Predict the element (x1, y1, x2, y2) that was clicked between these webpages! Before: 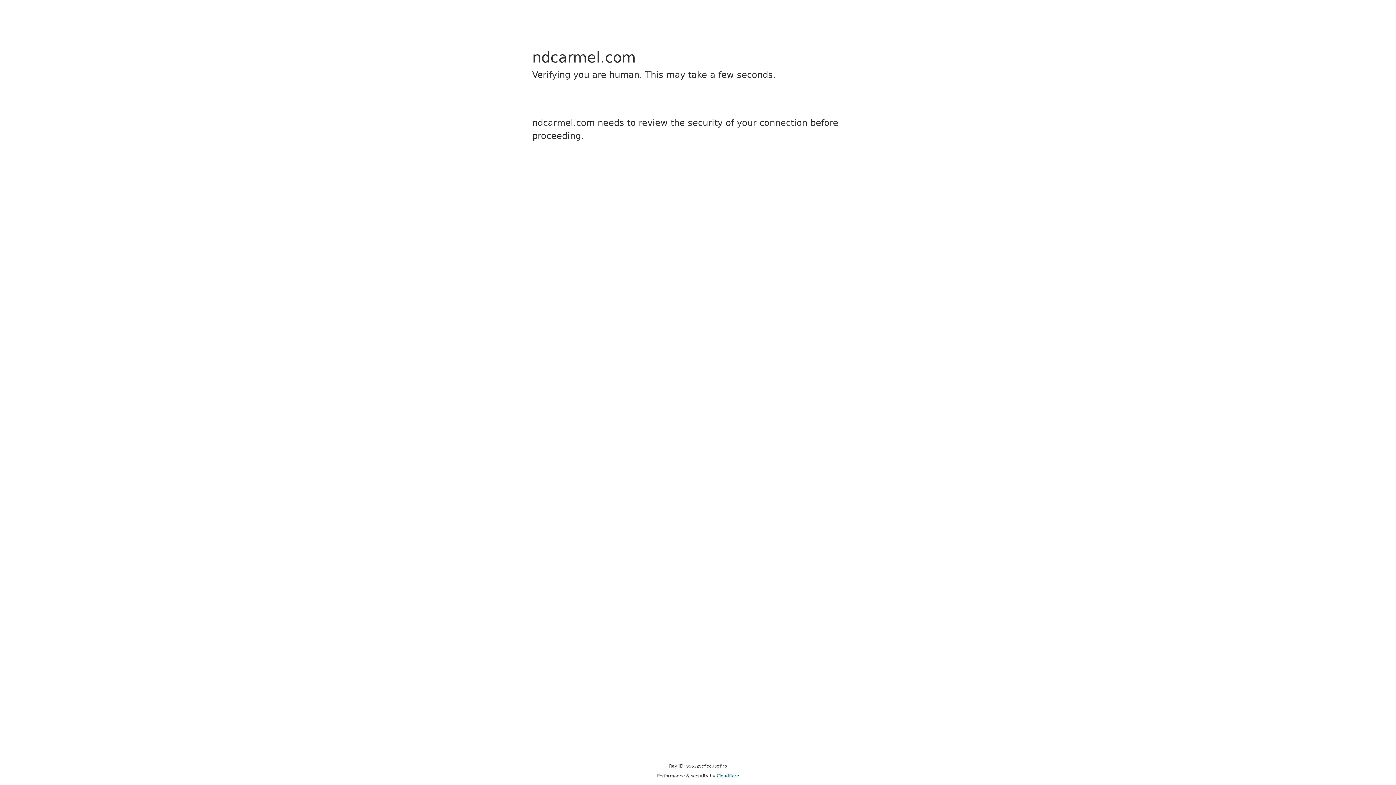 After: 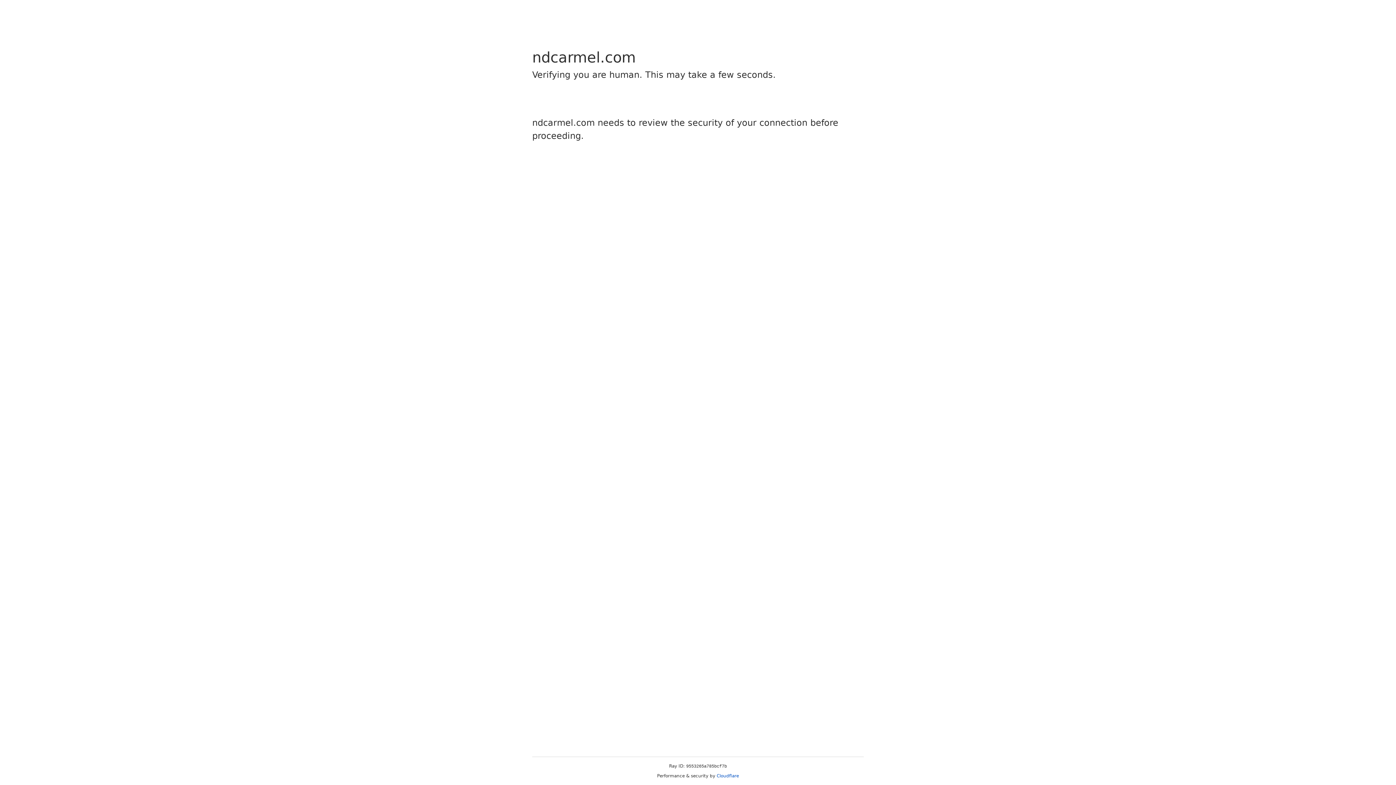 Action: bbox: (716, 773, 739, 778) label: Cloudflare